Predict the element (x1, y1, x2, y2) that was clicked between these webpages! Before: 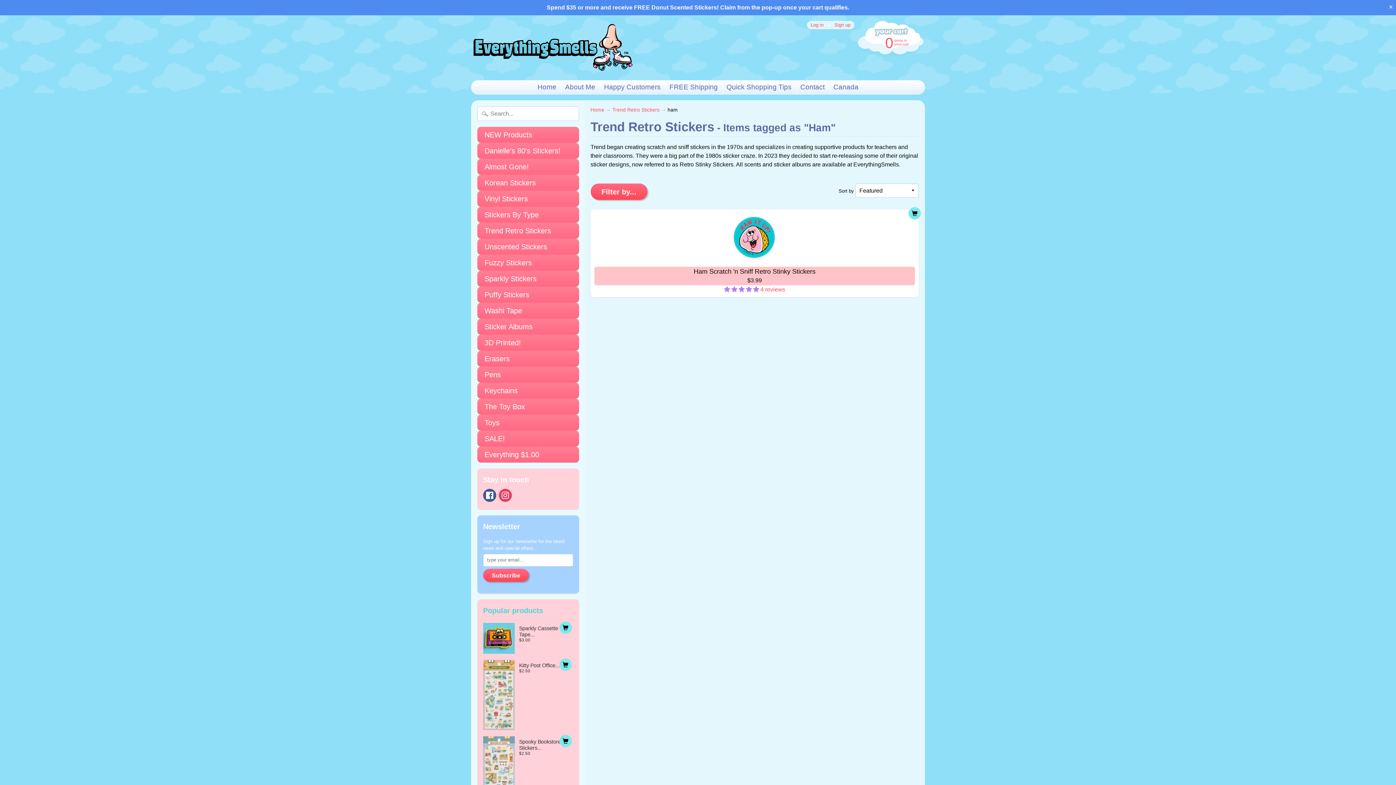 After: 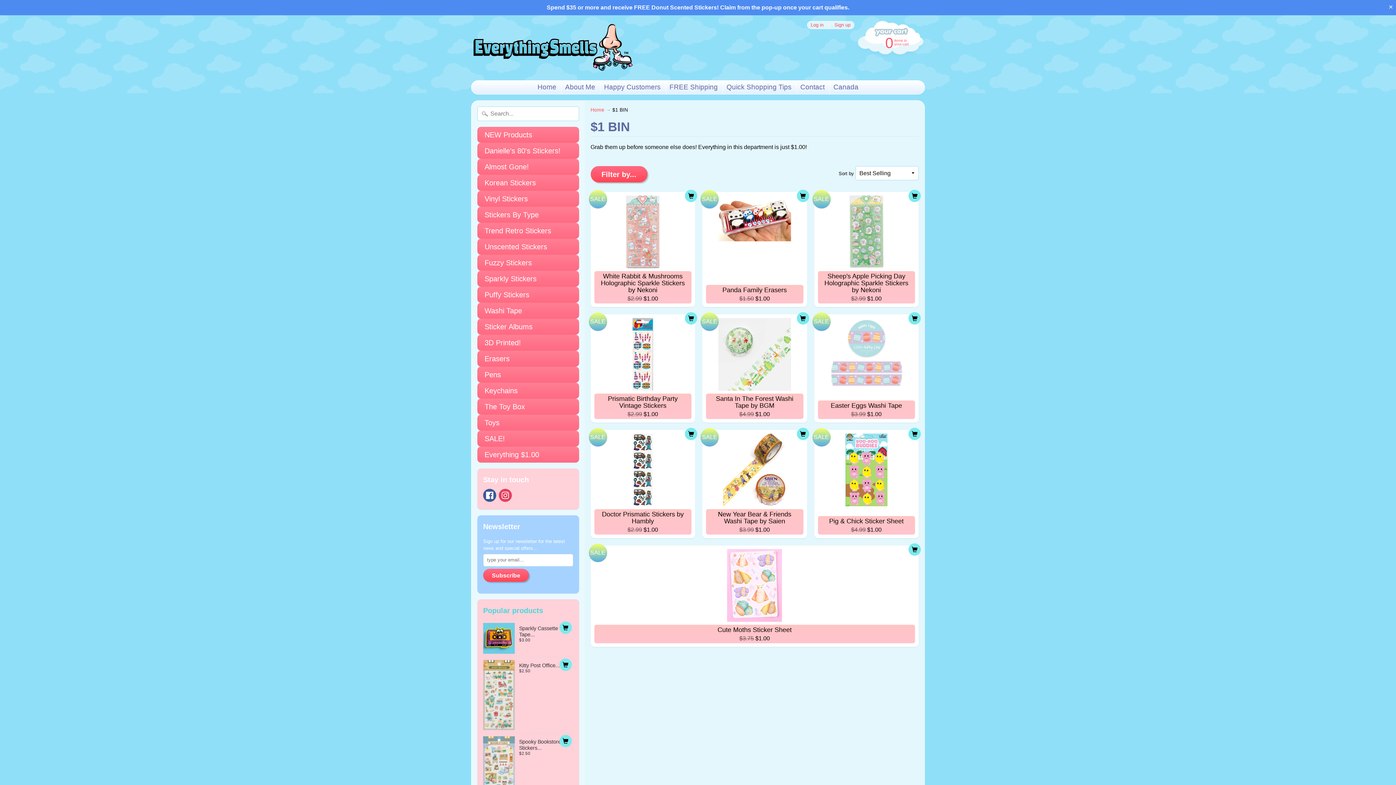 Action: label: Everything $1.00 bbox: (477, 446, 579, 462)